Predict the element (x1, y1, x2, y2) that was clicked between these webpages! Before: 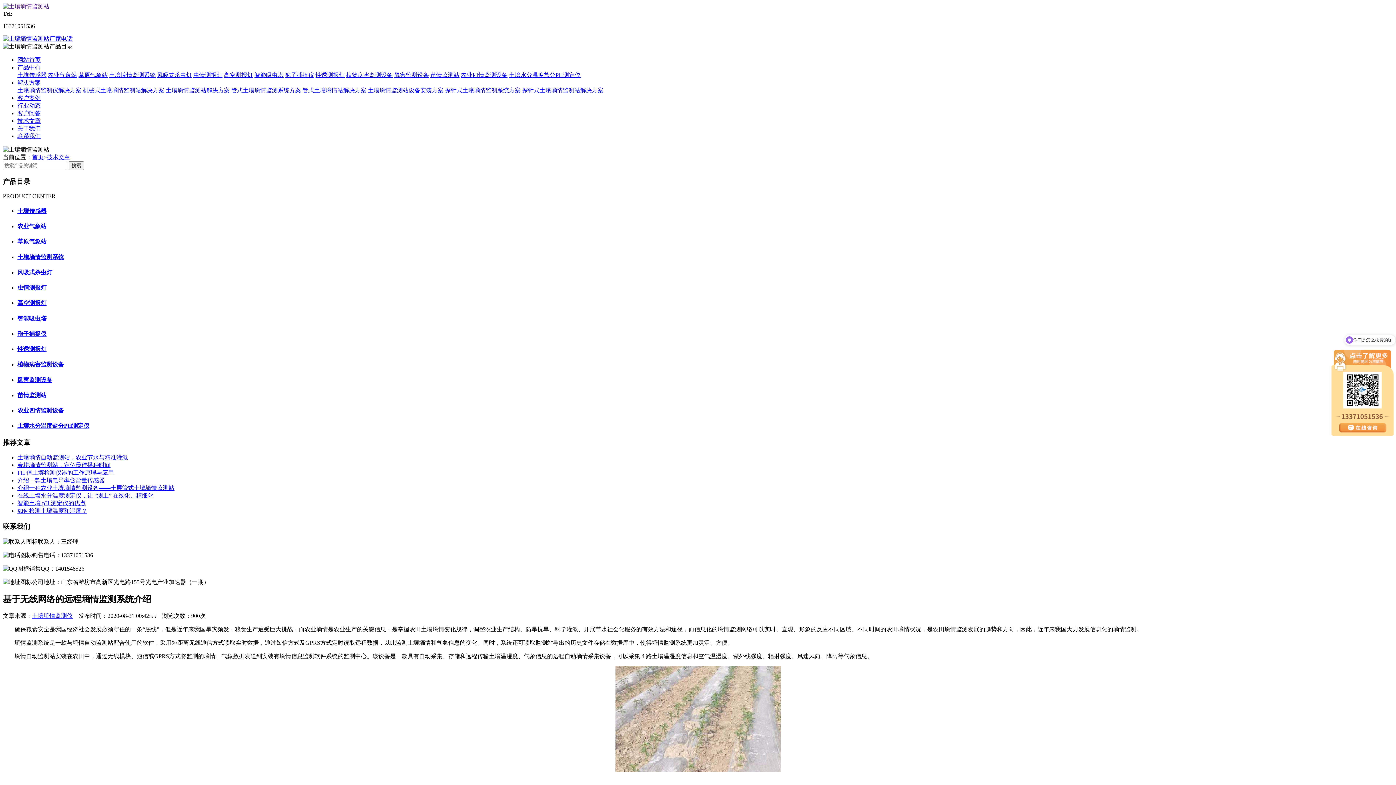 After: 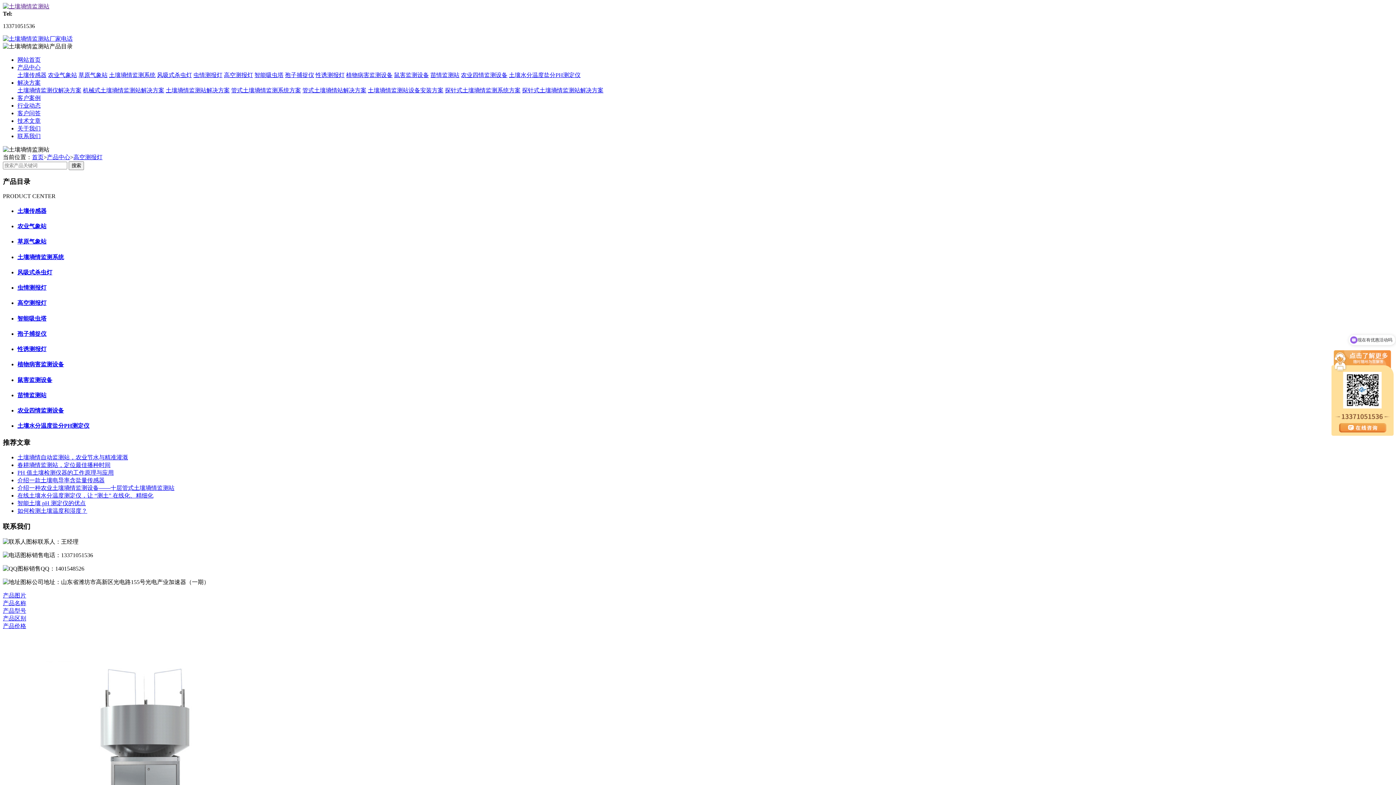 Action: label: 高空测报灯 bbox: (17, 299, 1393, 307)